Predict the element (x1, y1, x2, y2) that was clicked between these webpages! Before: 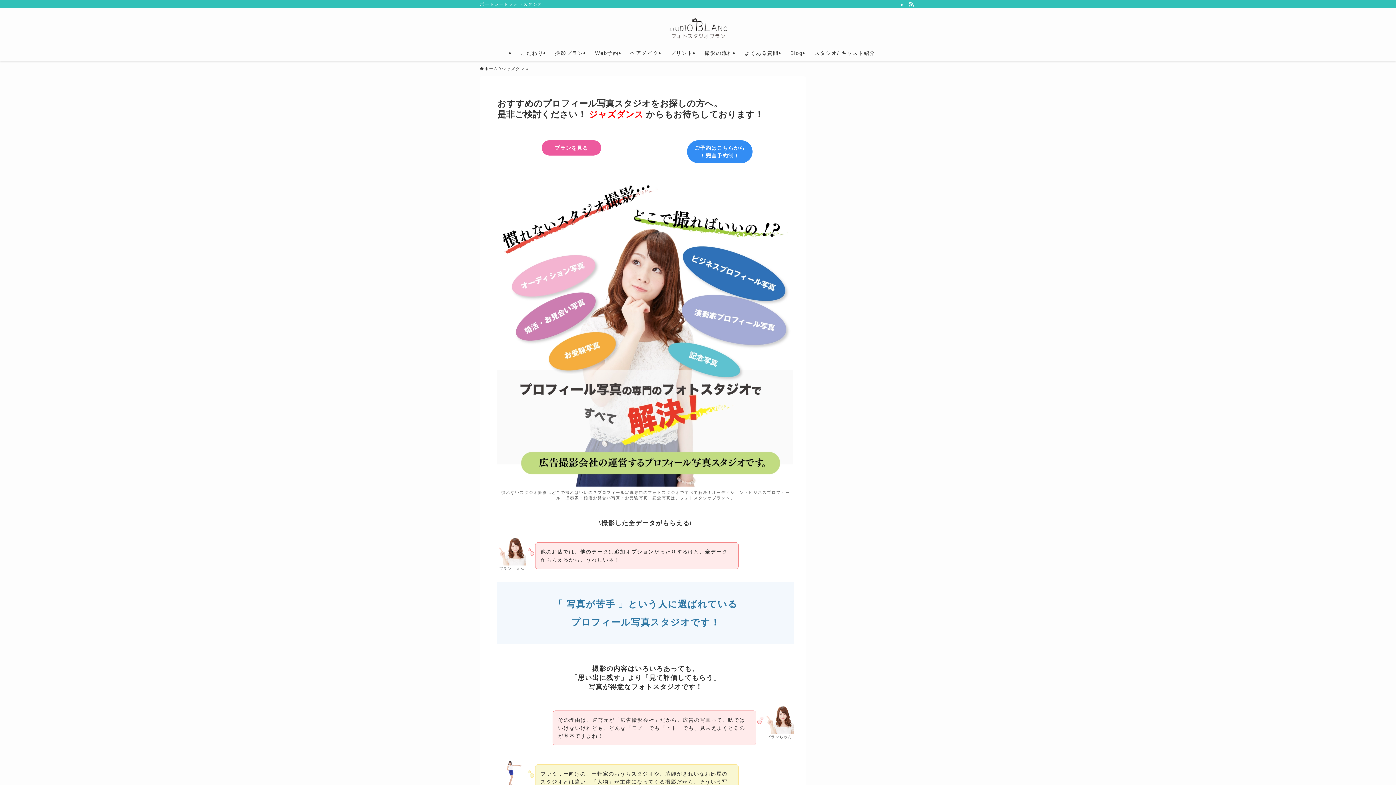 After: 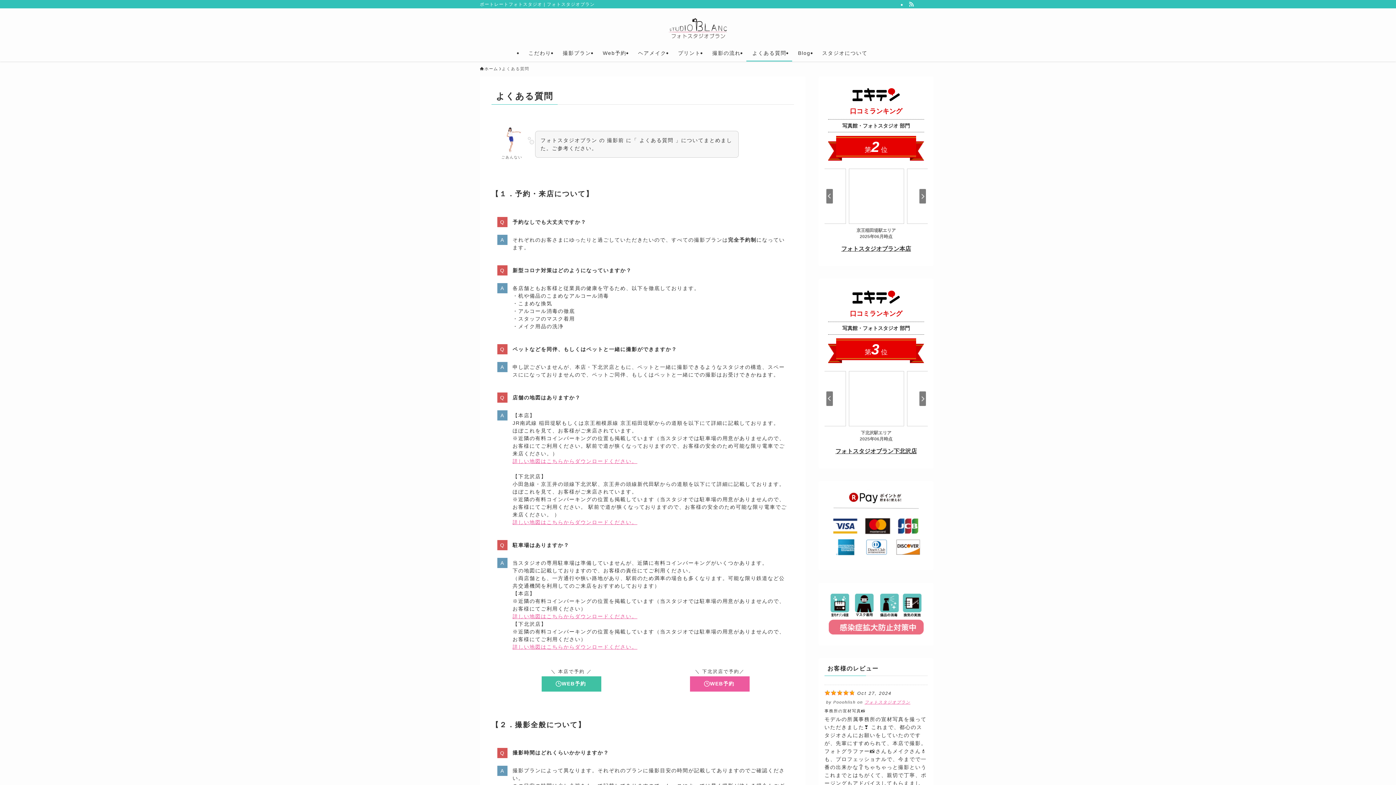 Action: label: よくある質問 bbox: (739, 44, 784, 61)